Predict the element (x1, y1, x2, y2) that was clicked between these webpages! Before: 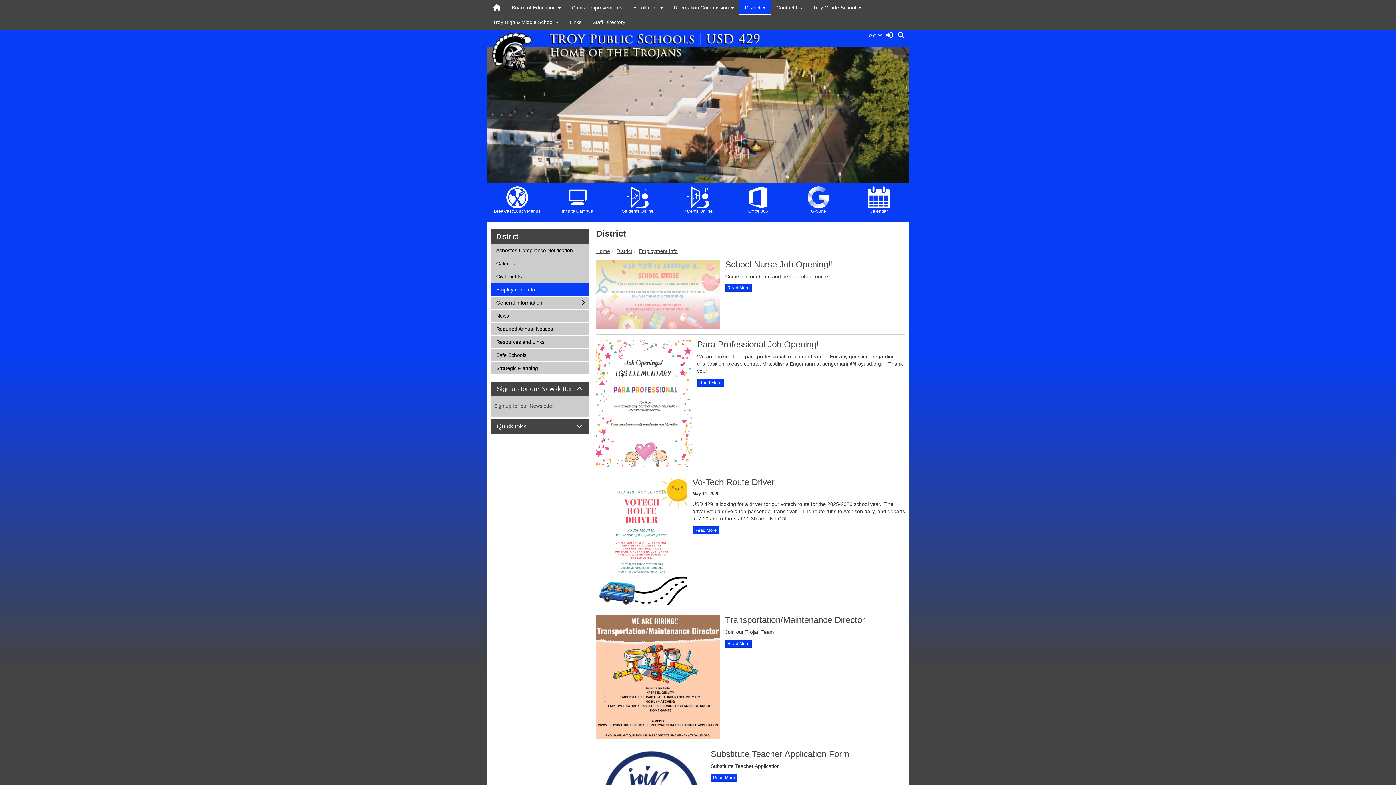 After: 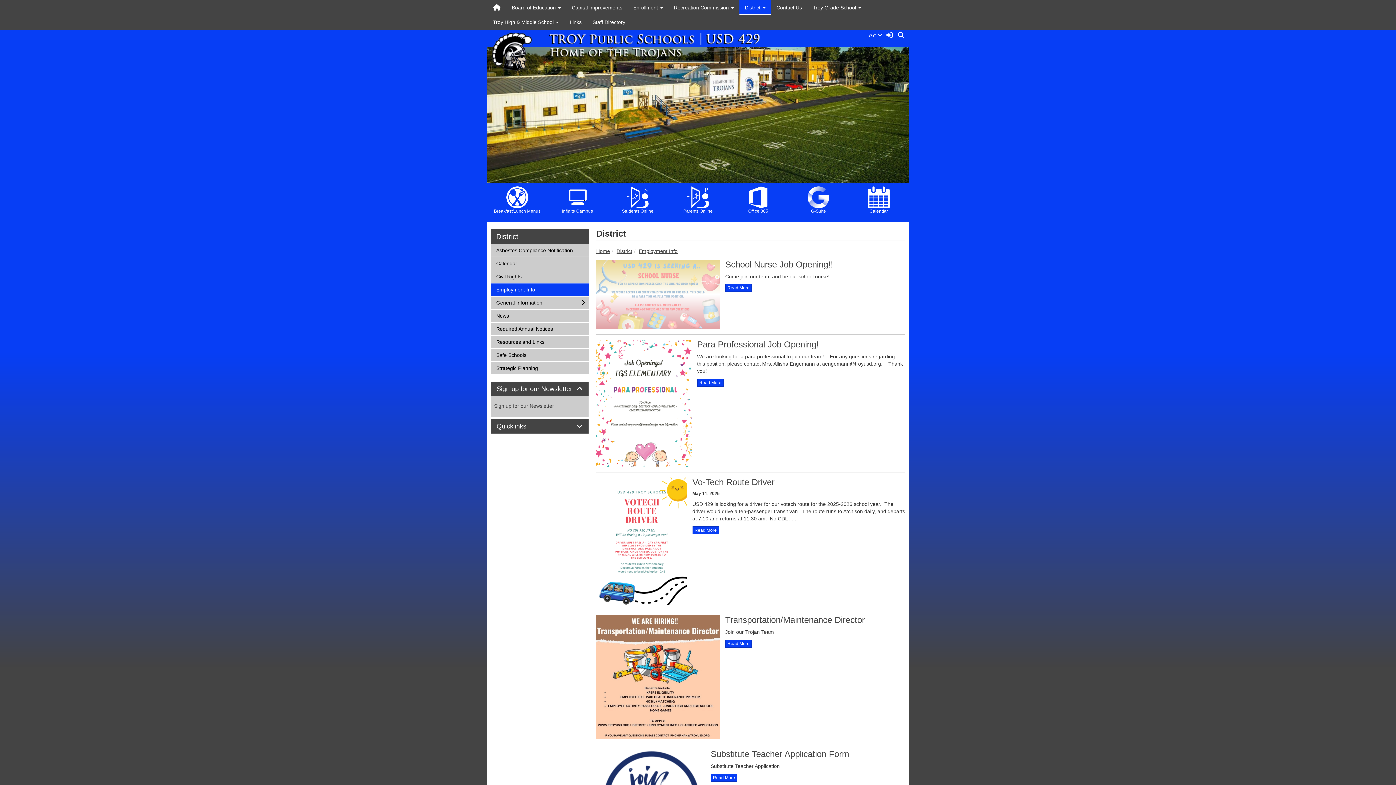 Action: bbox: (490, 283, 589, 296) label: subnav -
Employment Info